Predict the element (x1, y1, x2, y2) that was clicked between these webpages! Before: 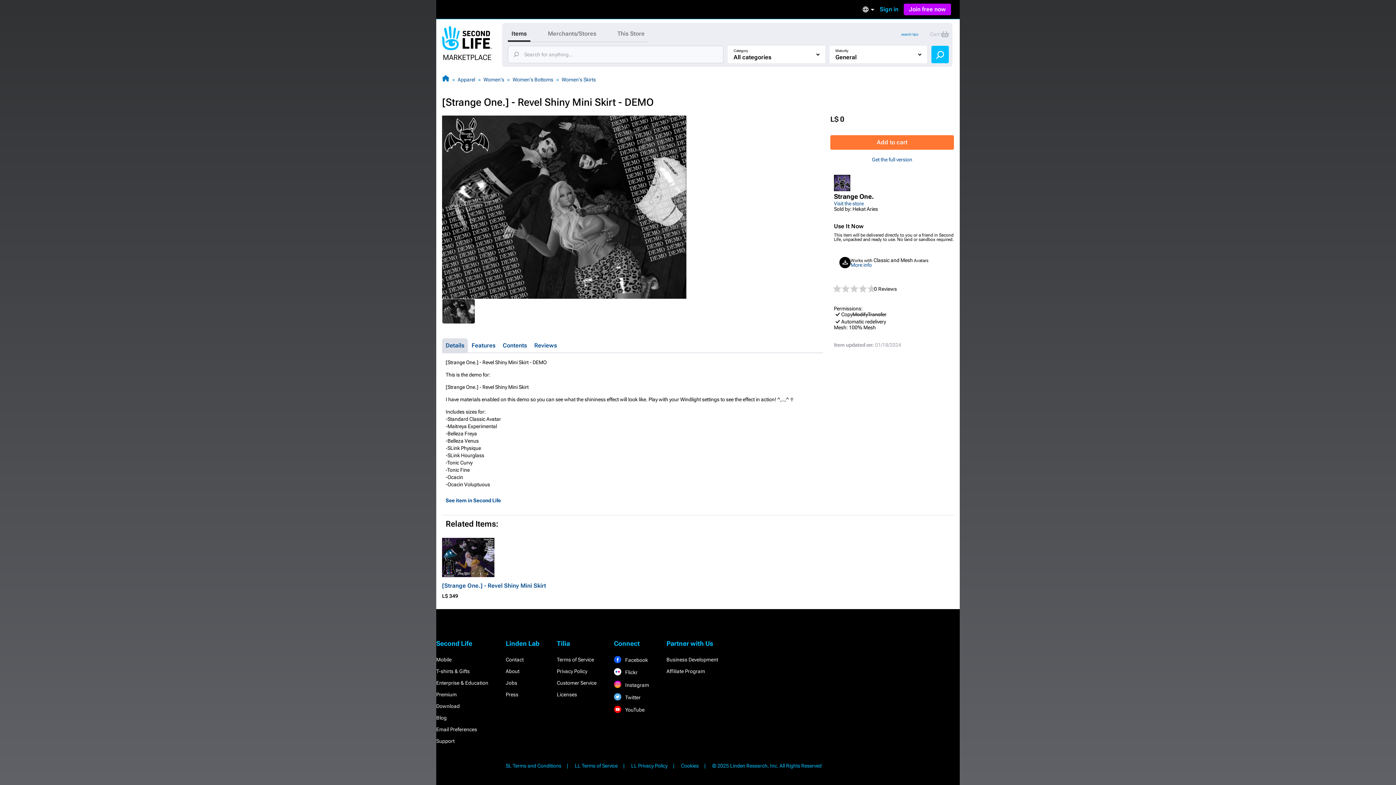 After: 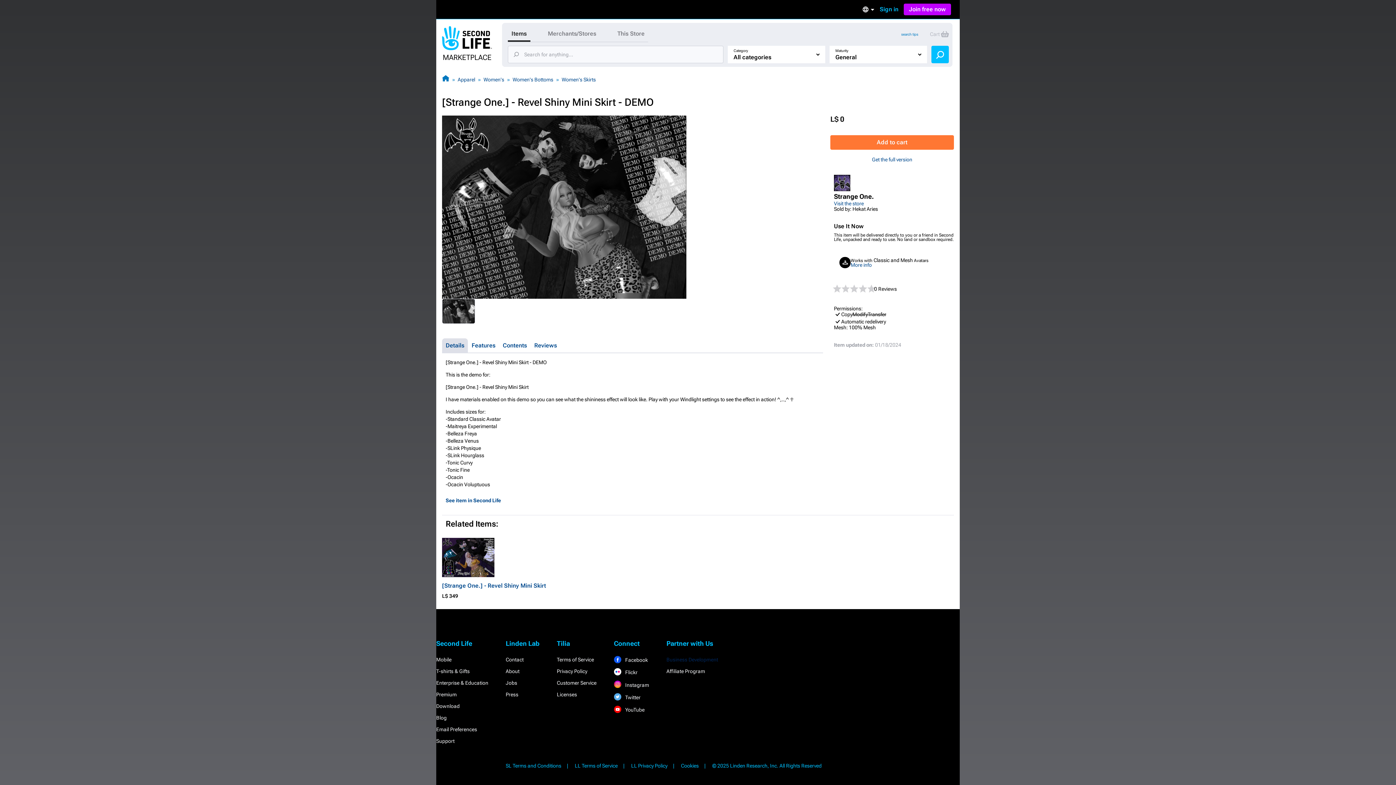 Action: bbox: (666, 657, 718, 662) label: Business Development